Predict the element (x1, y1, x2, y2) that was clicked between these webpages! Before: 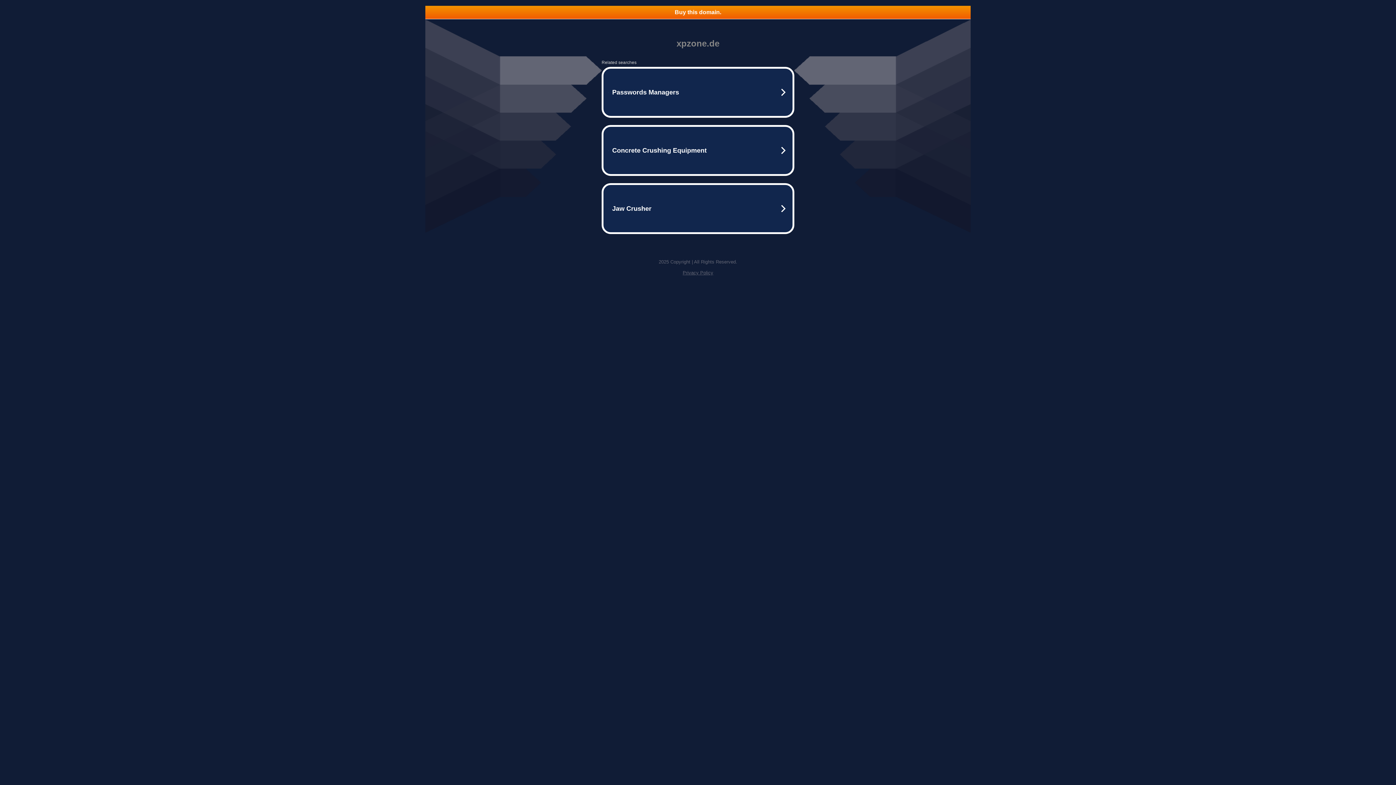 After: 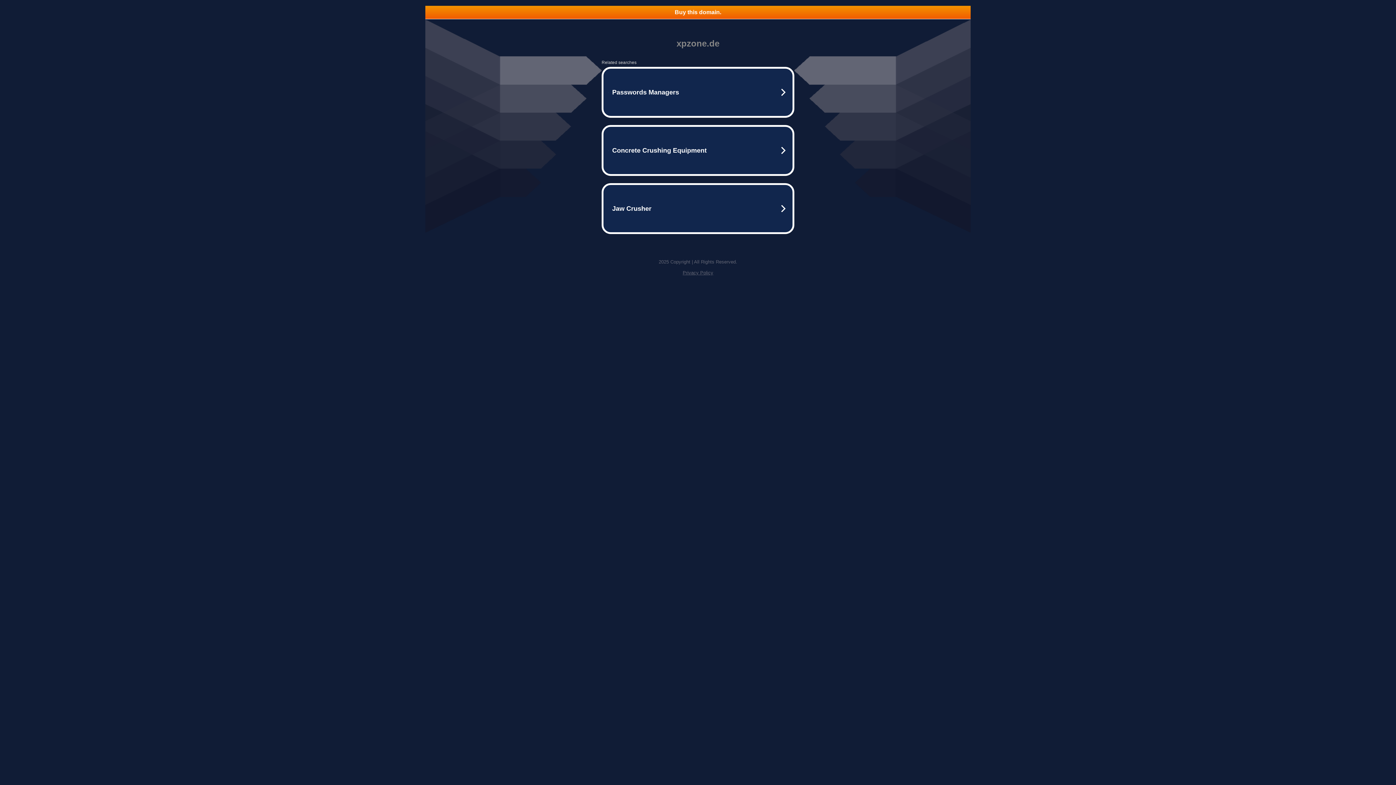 Action: label: Buy this domain. bbox: (425, 5, 970, 18)